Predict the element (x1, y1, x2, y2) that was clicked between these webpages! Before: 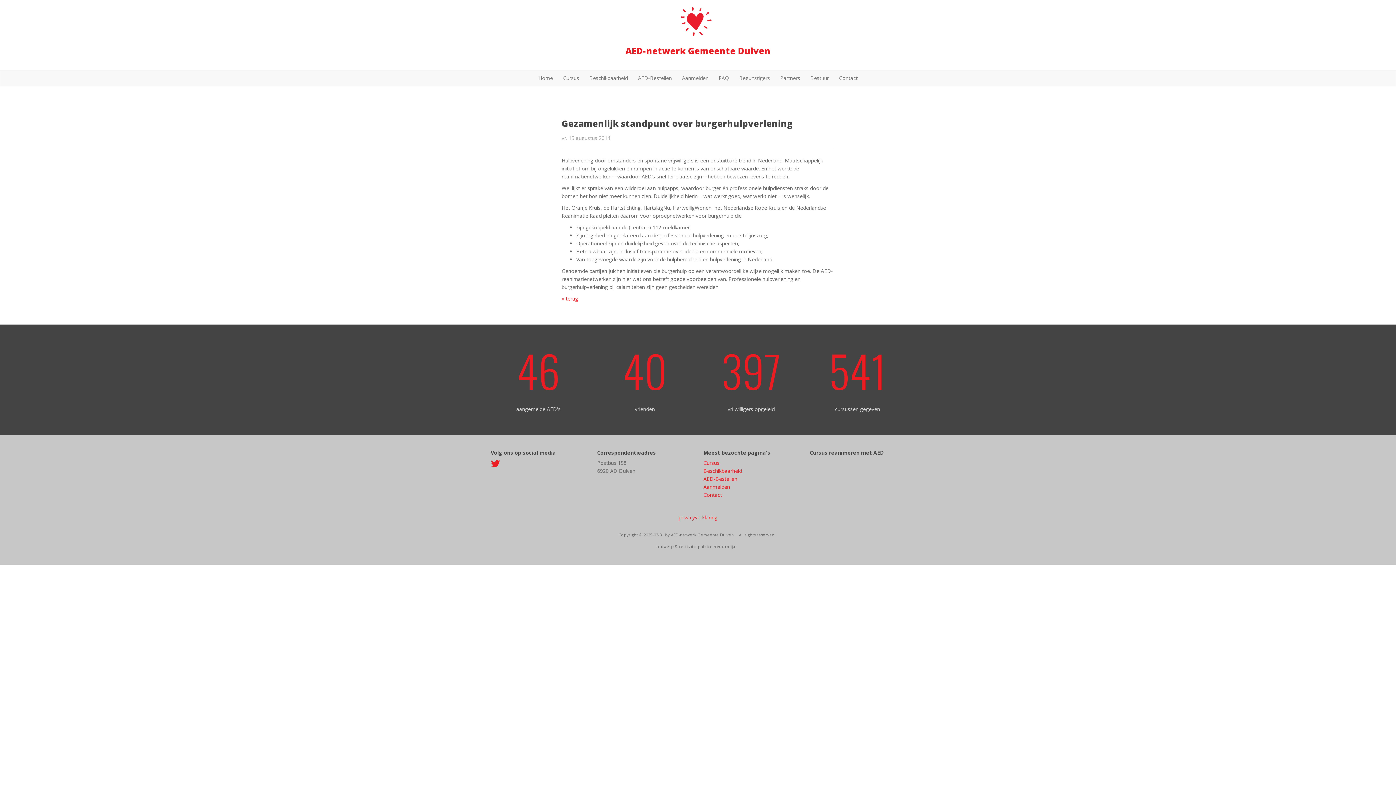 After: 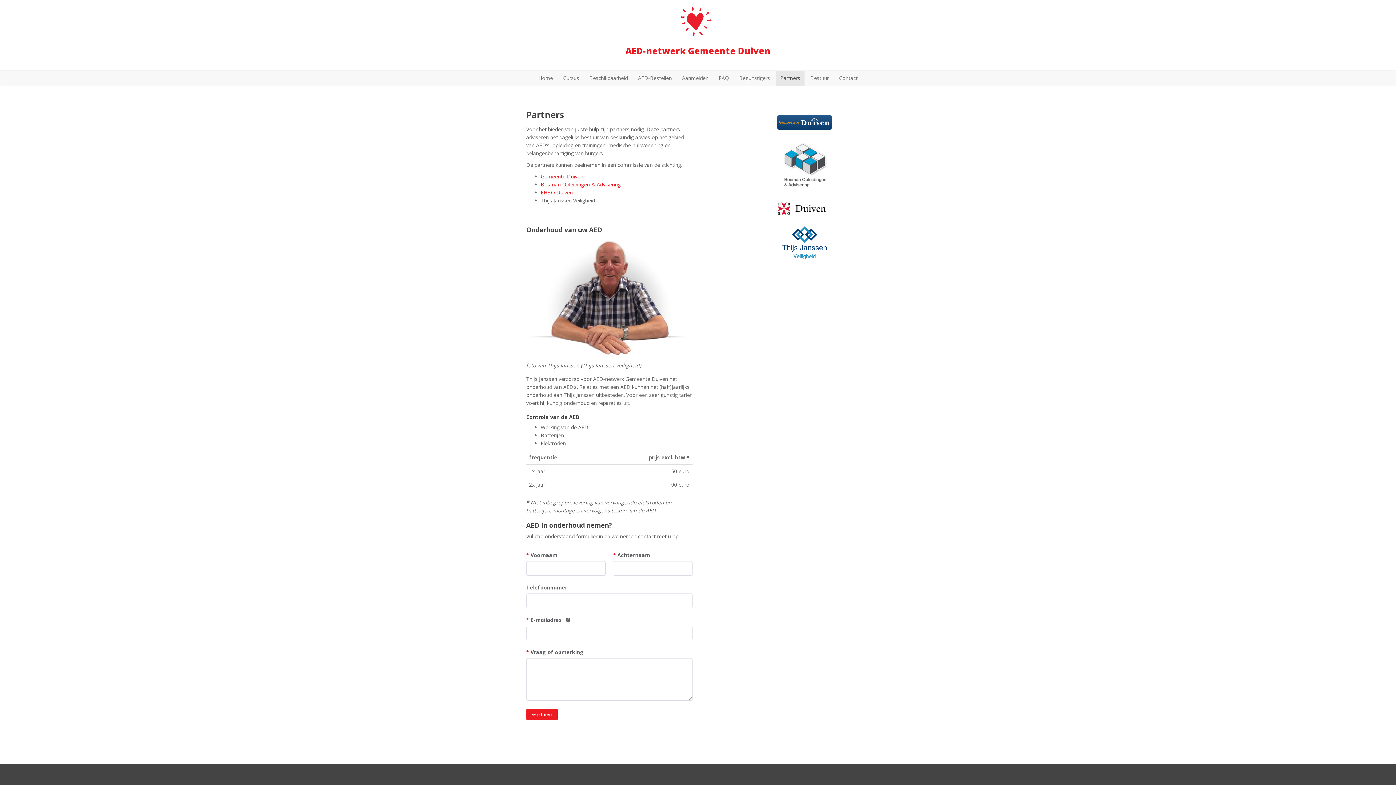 Action: bbox: (776, 70, 804, 85) label: Partners